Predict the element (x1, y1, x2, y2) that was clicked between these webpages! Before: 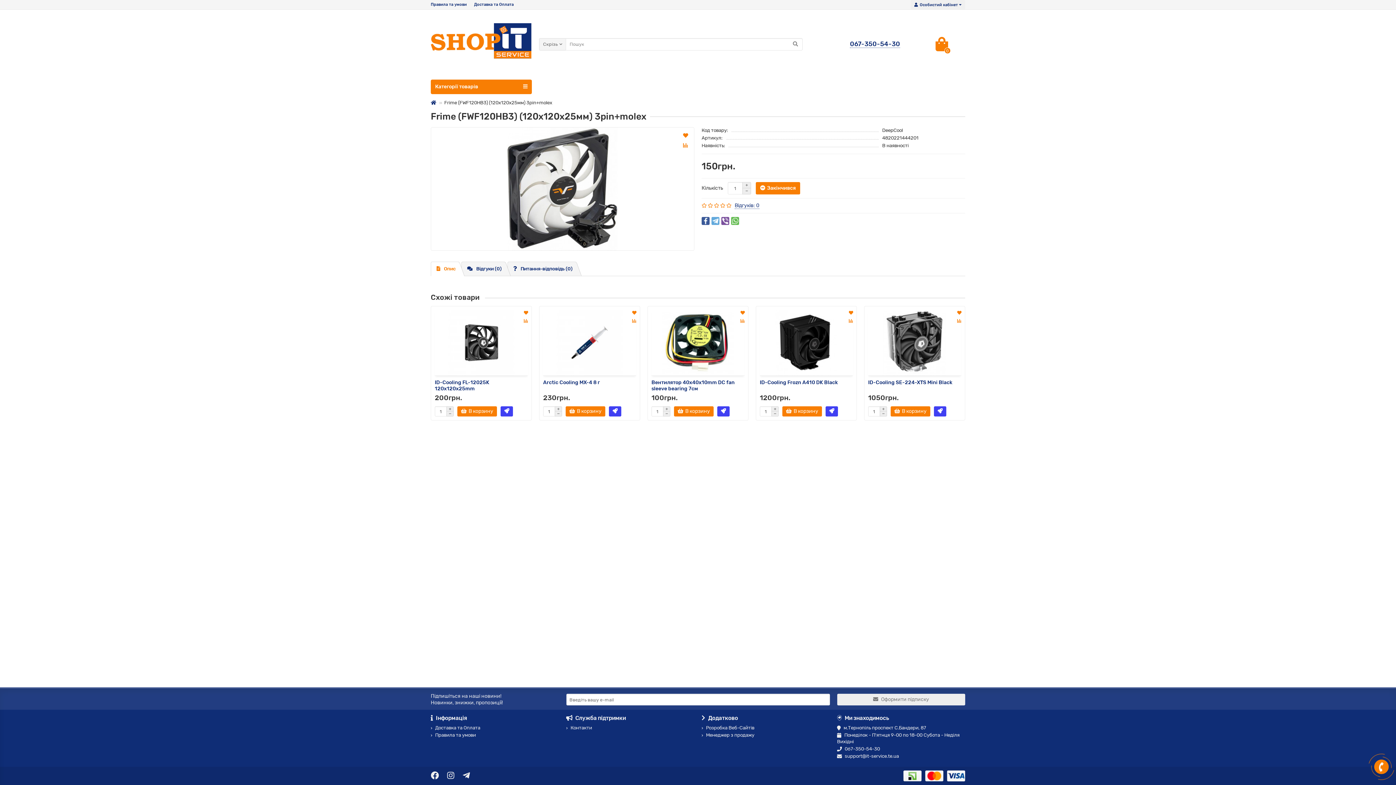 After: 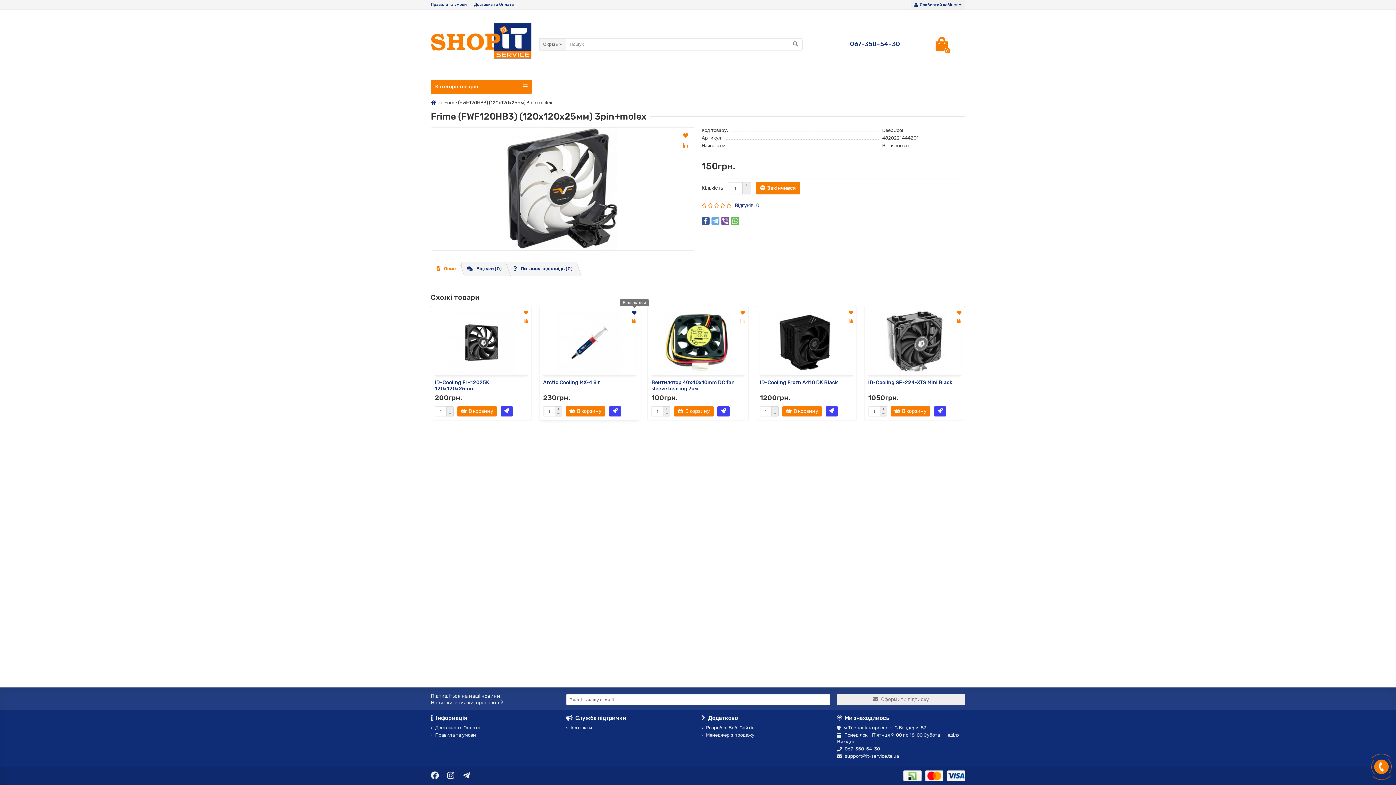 Action: bbox: (630, 309, 638, 316)